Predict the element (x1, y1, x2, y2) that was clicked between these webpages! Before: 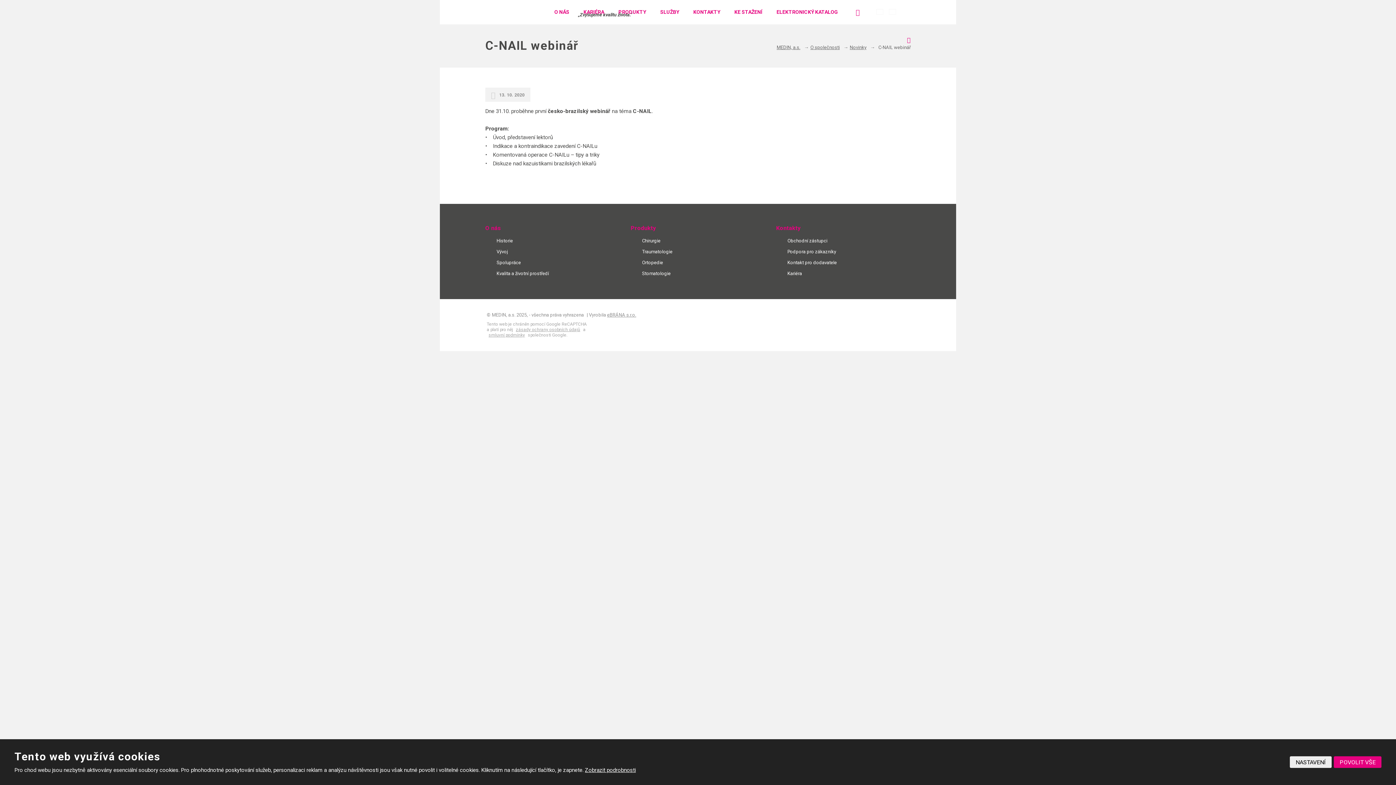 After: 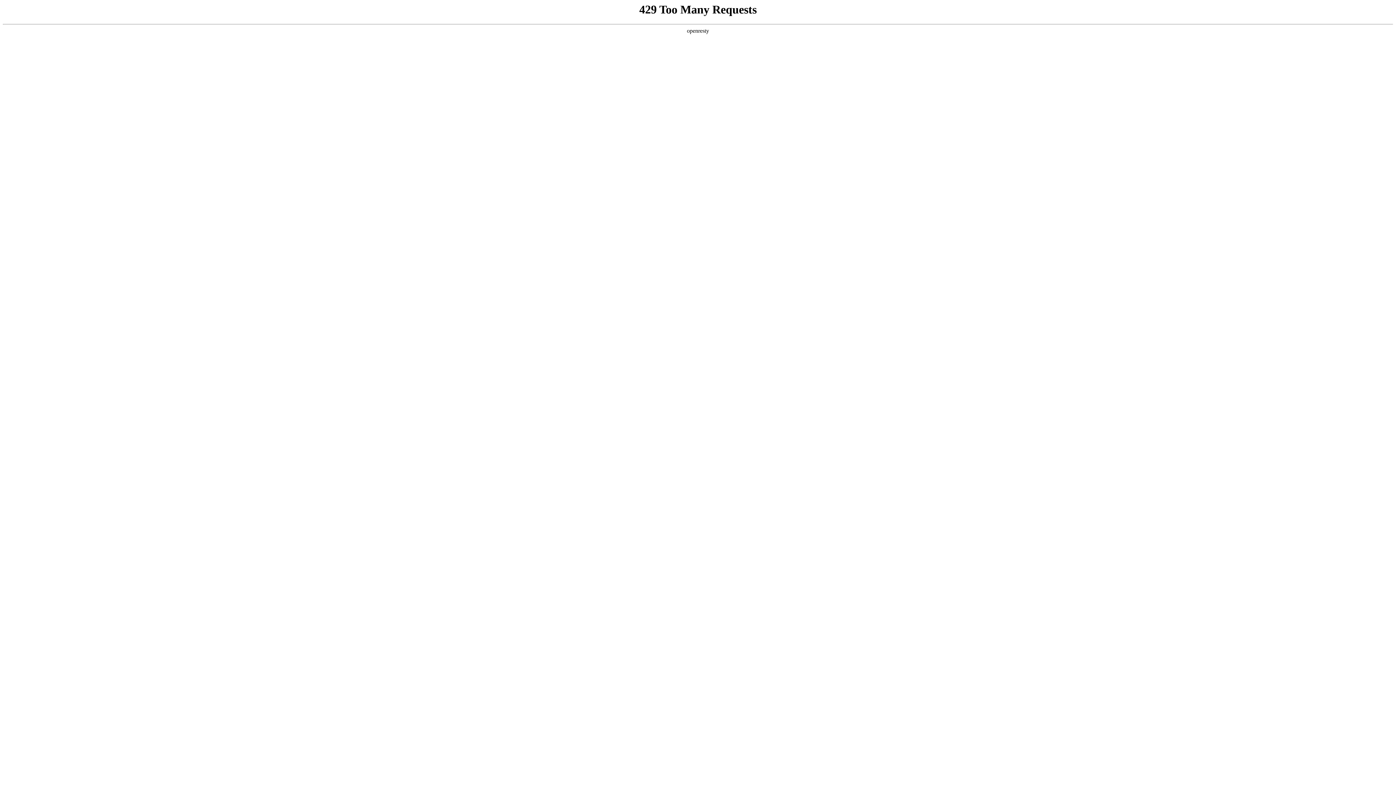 Action: label: Traumatologie bbox: (642, 248, 672, 254)